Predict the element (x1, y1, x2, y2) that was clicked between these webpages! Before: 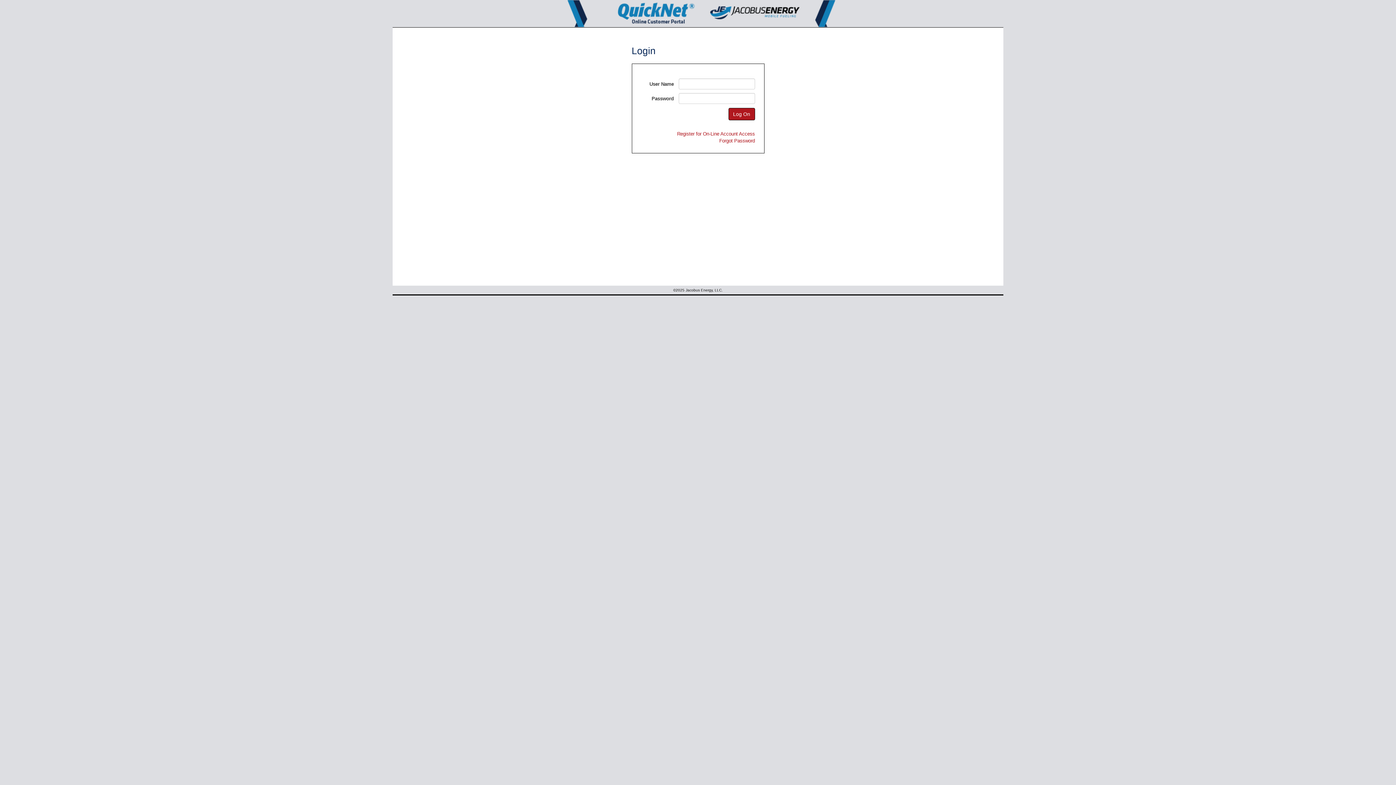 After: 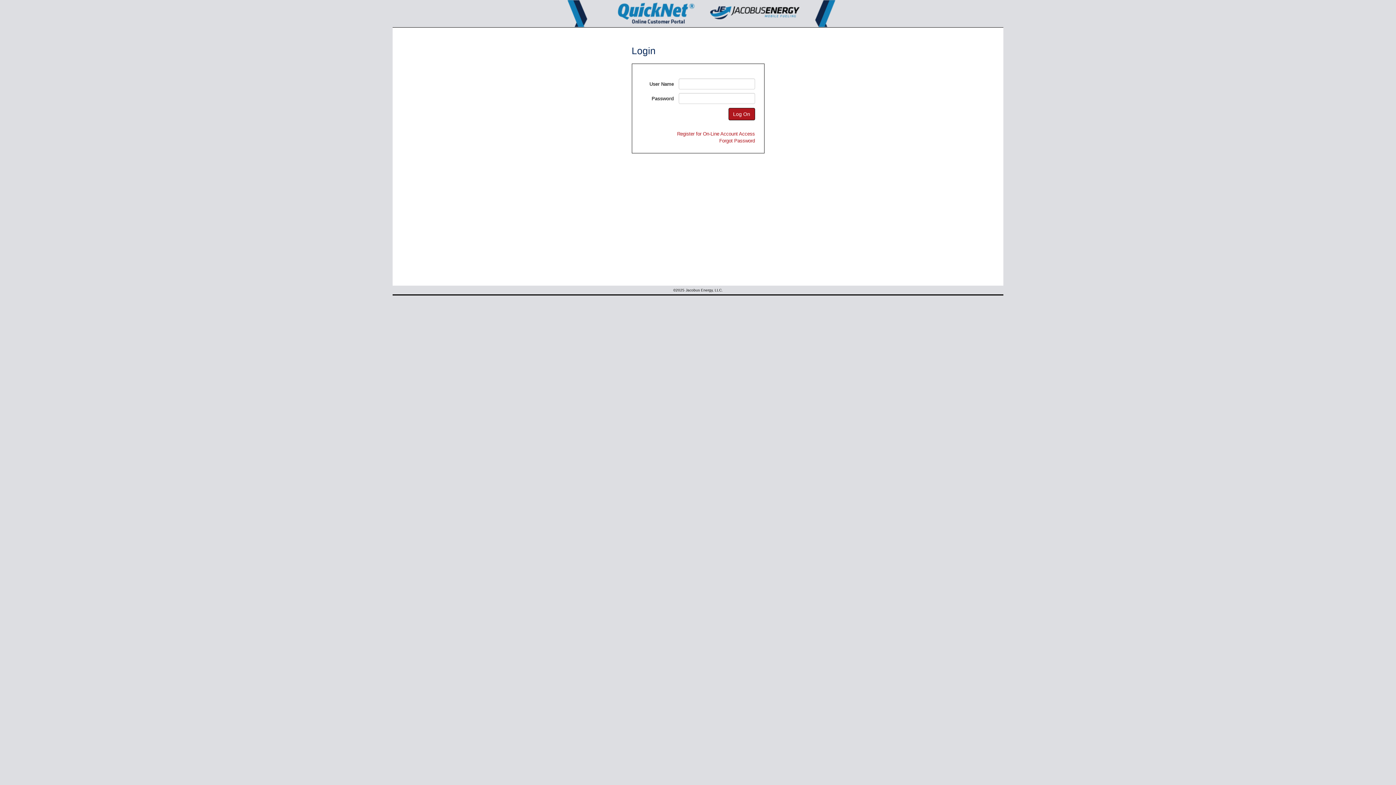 Action: bbox: (398, 0, 998, 27)